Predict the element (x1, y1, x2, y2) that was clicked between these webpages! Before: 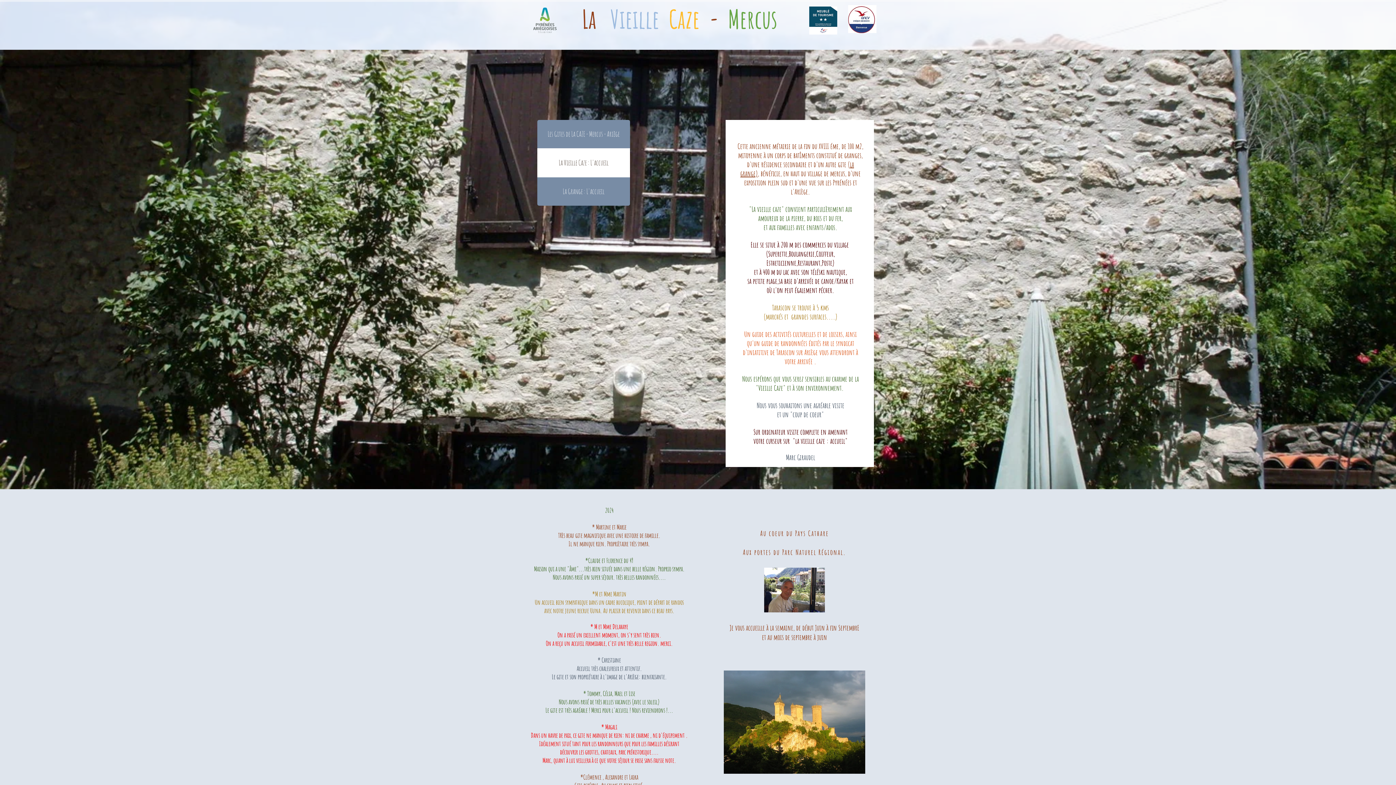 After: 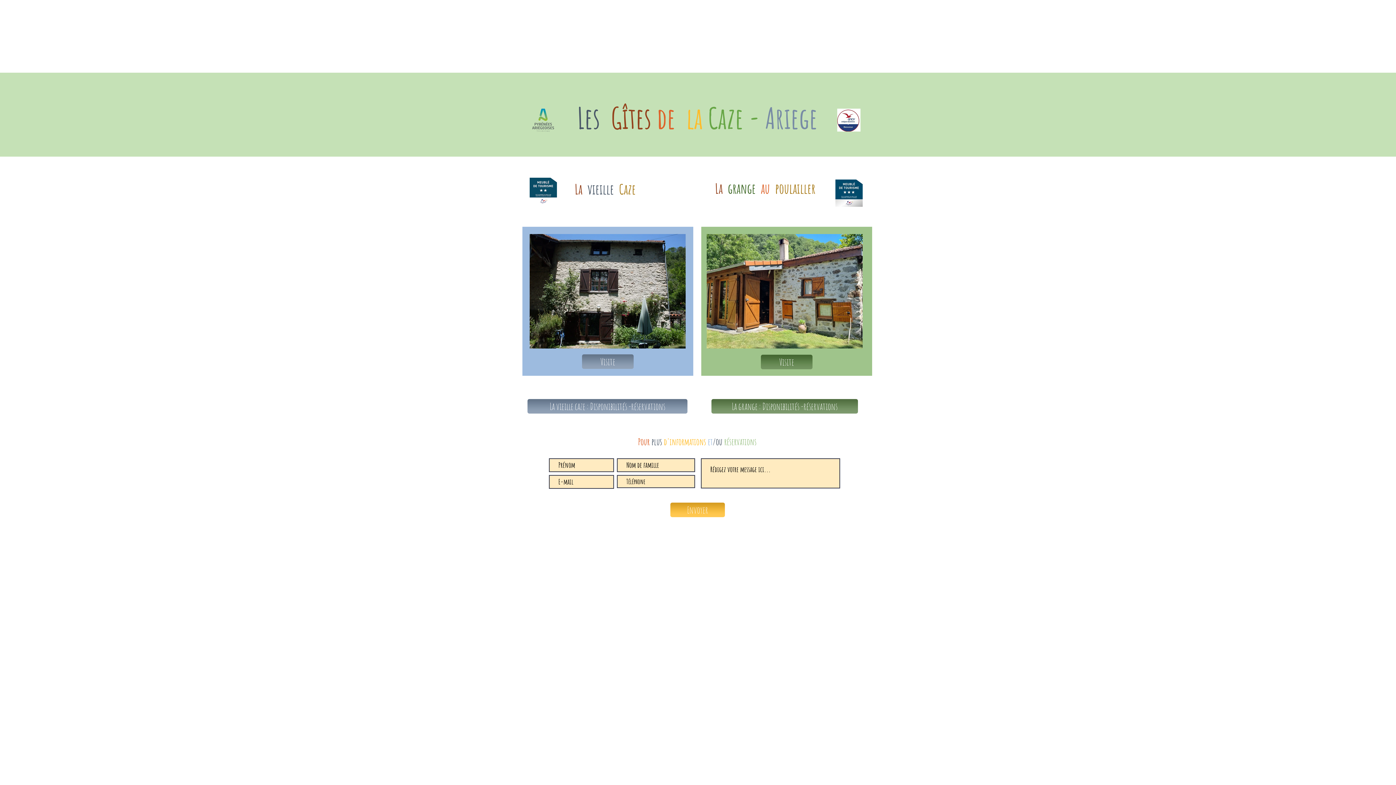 Action: label: Les Gites de La CAZE - Mercus - Ariège bbox: (537, 120, 630, 148)